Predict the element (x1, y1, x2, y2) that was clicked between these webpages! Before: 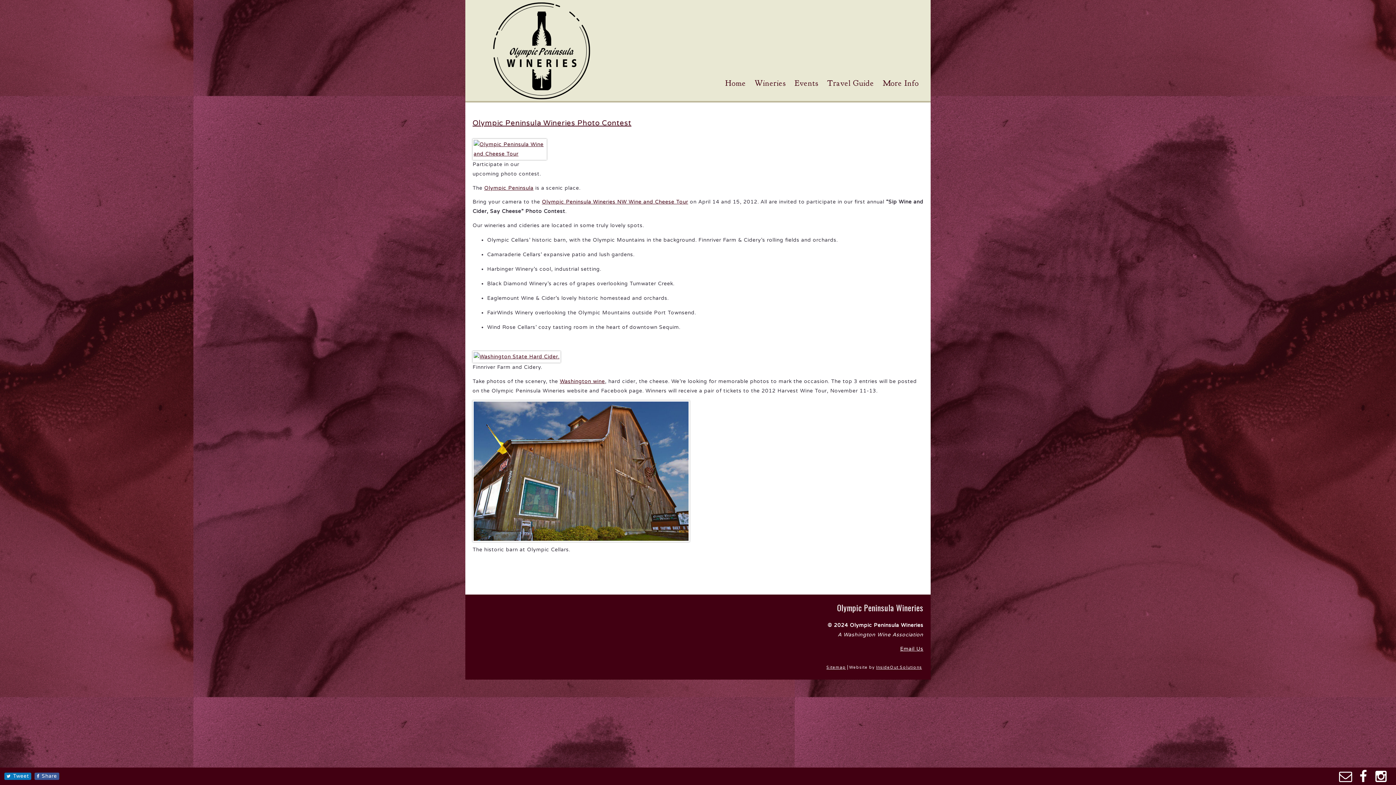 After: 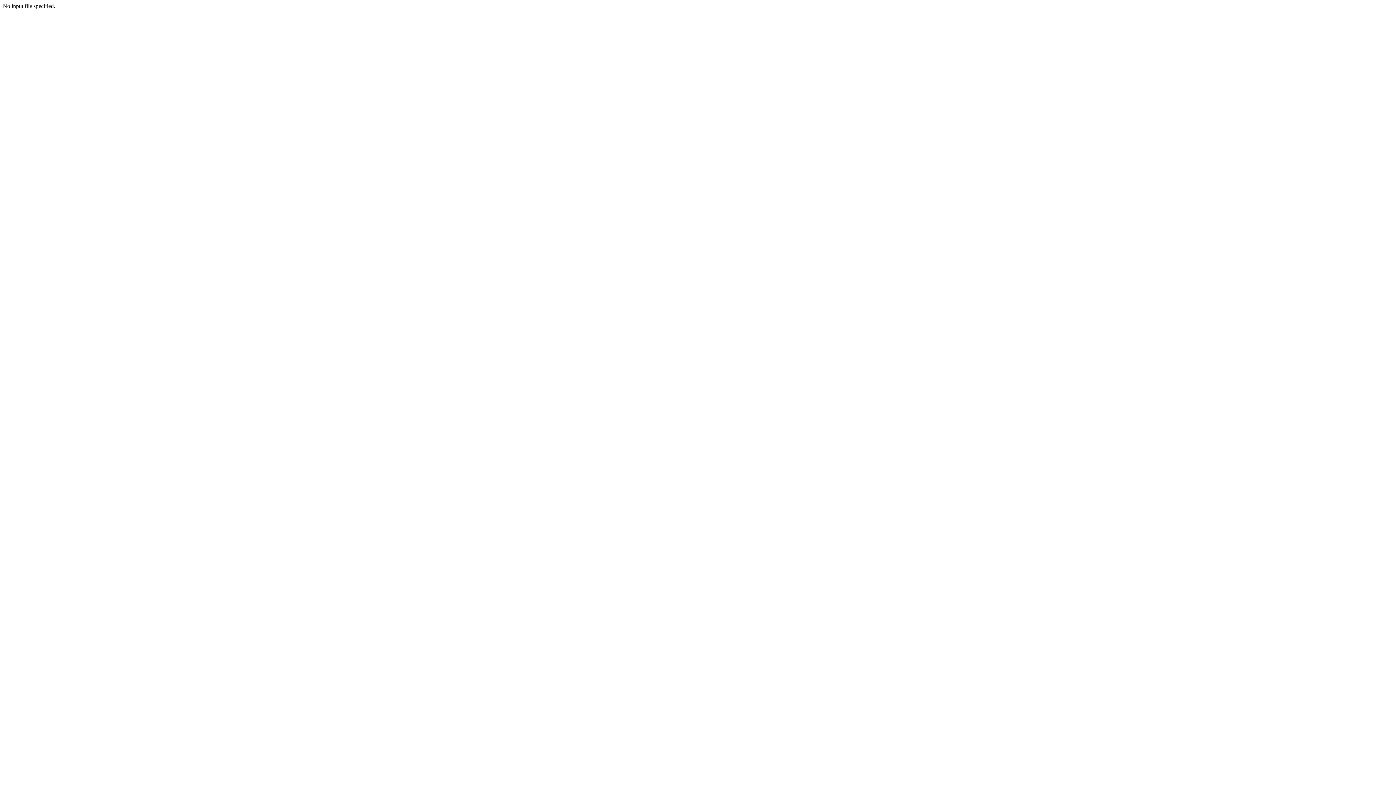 Action: bbox: (559, 378, 605, 384) label: Washington wine